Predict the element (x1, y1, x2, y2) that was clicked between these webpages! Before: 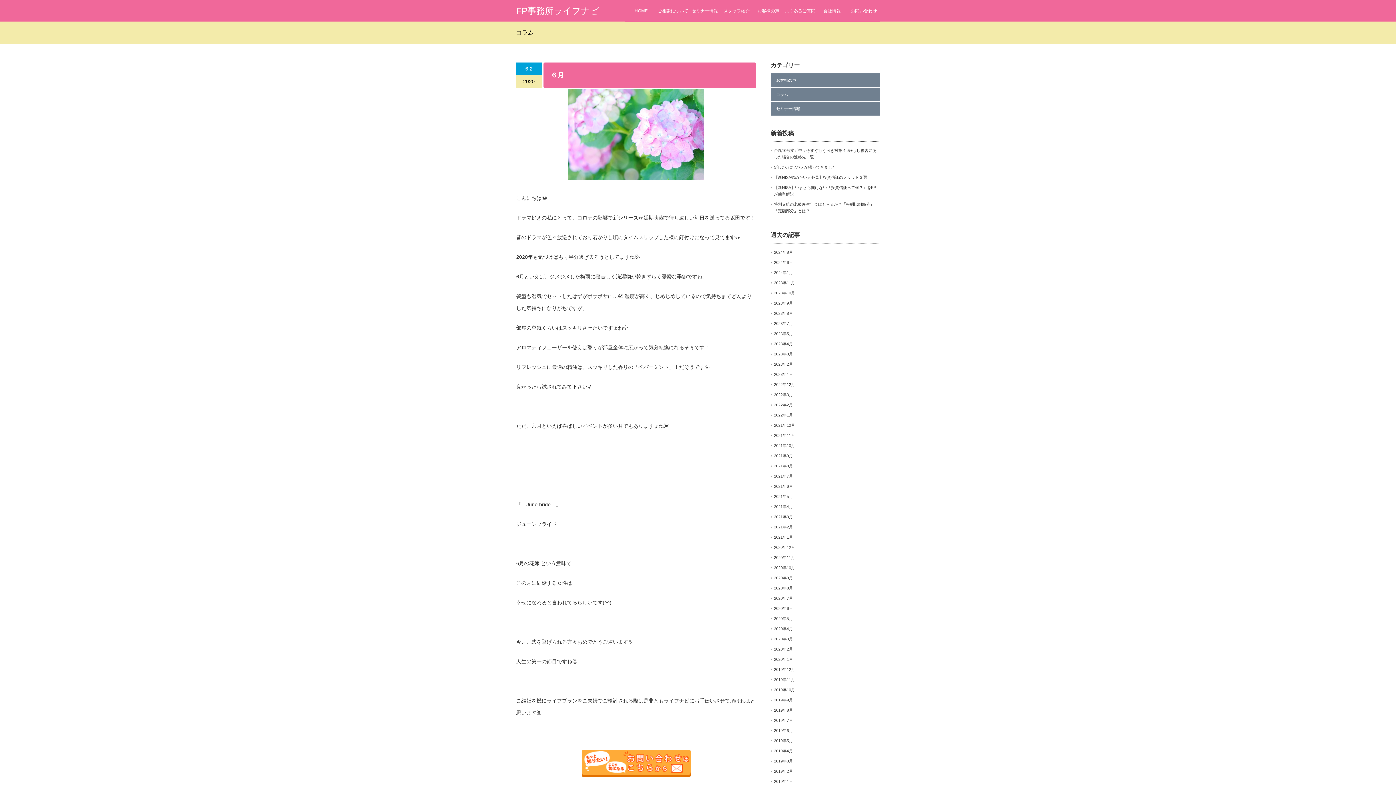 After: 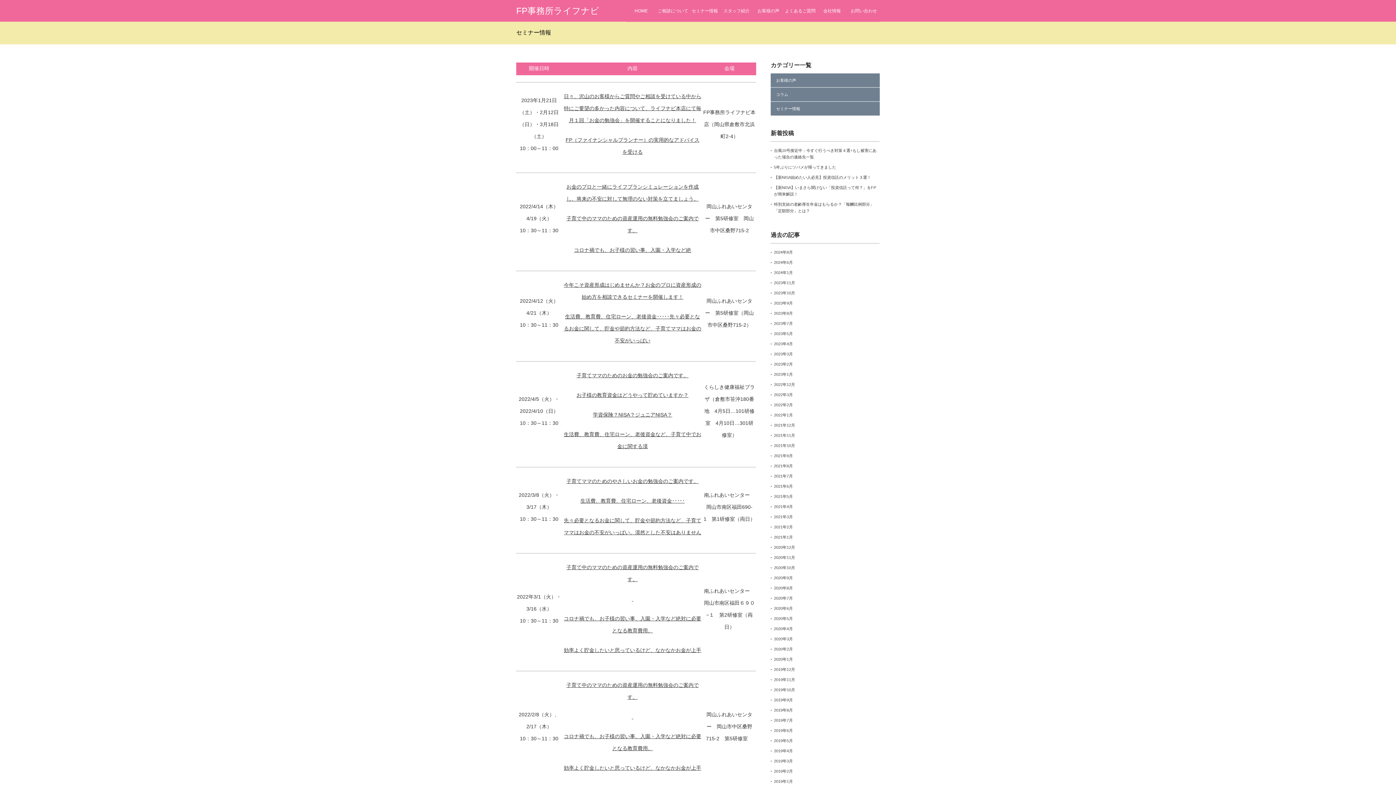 Action: bbox: (689, 0, 720, 21) label: セミナー情報